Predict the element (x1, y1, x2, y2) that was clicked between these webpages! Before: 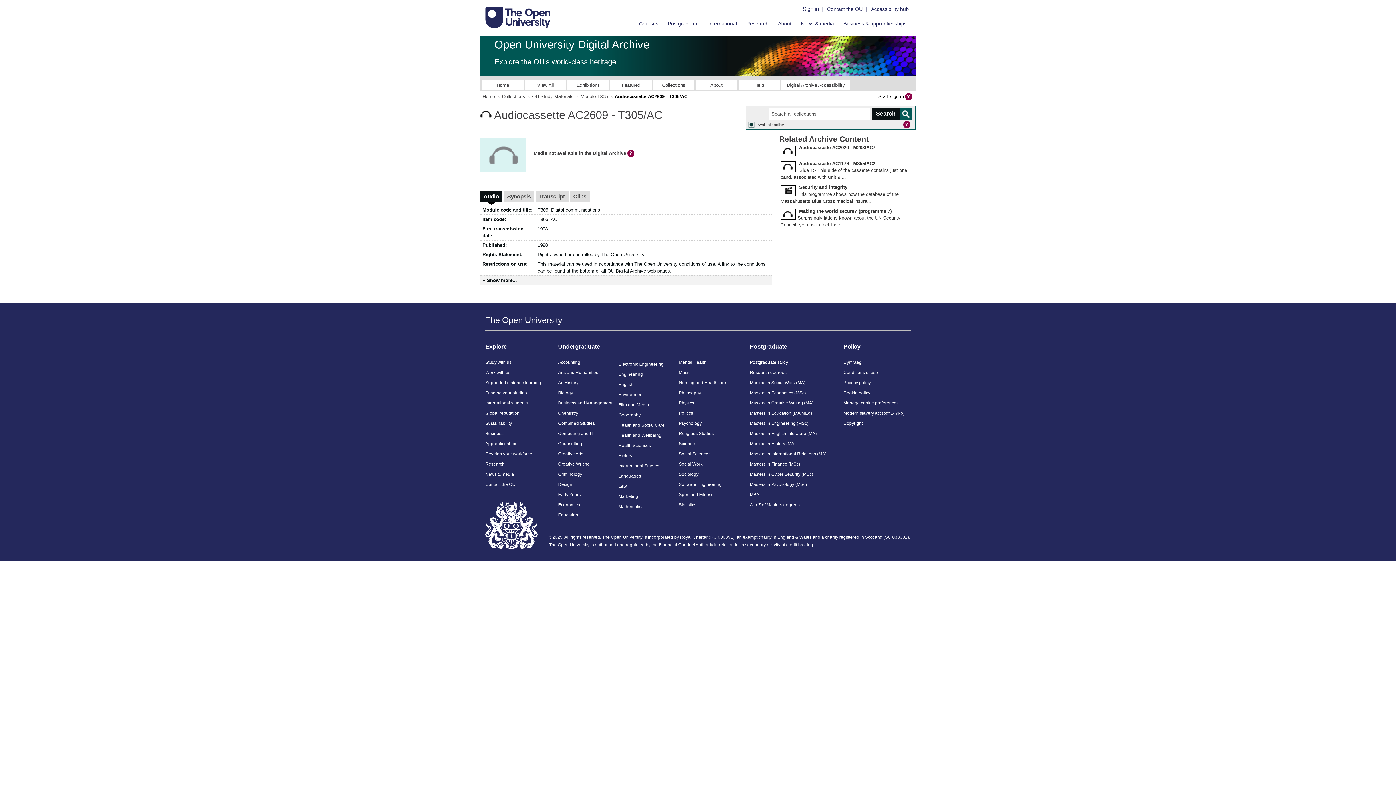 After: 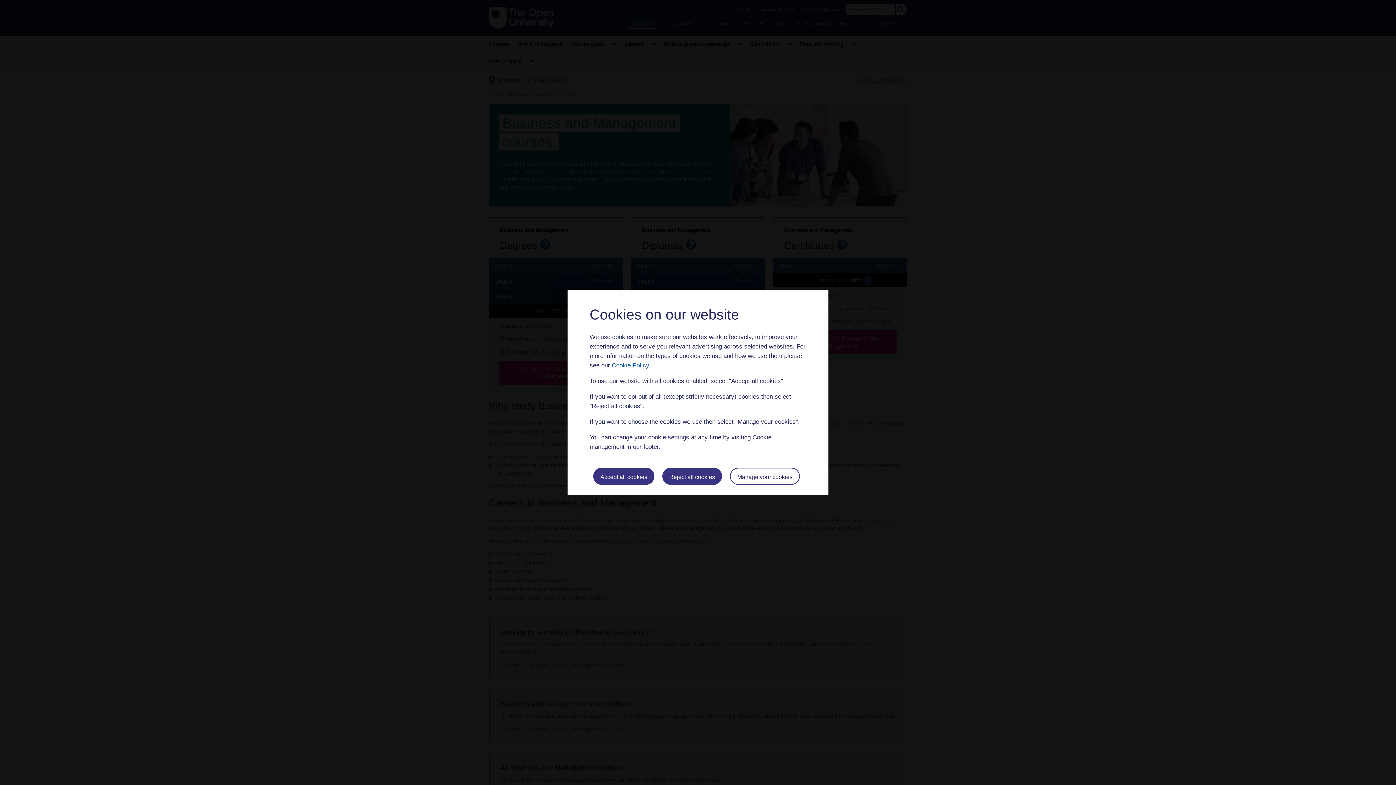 Action: bbox: (558, 398, 618, 408) label: Business and Management